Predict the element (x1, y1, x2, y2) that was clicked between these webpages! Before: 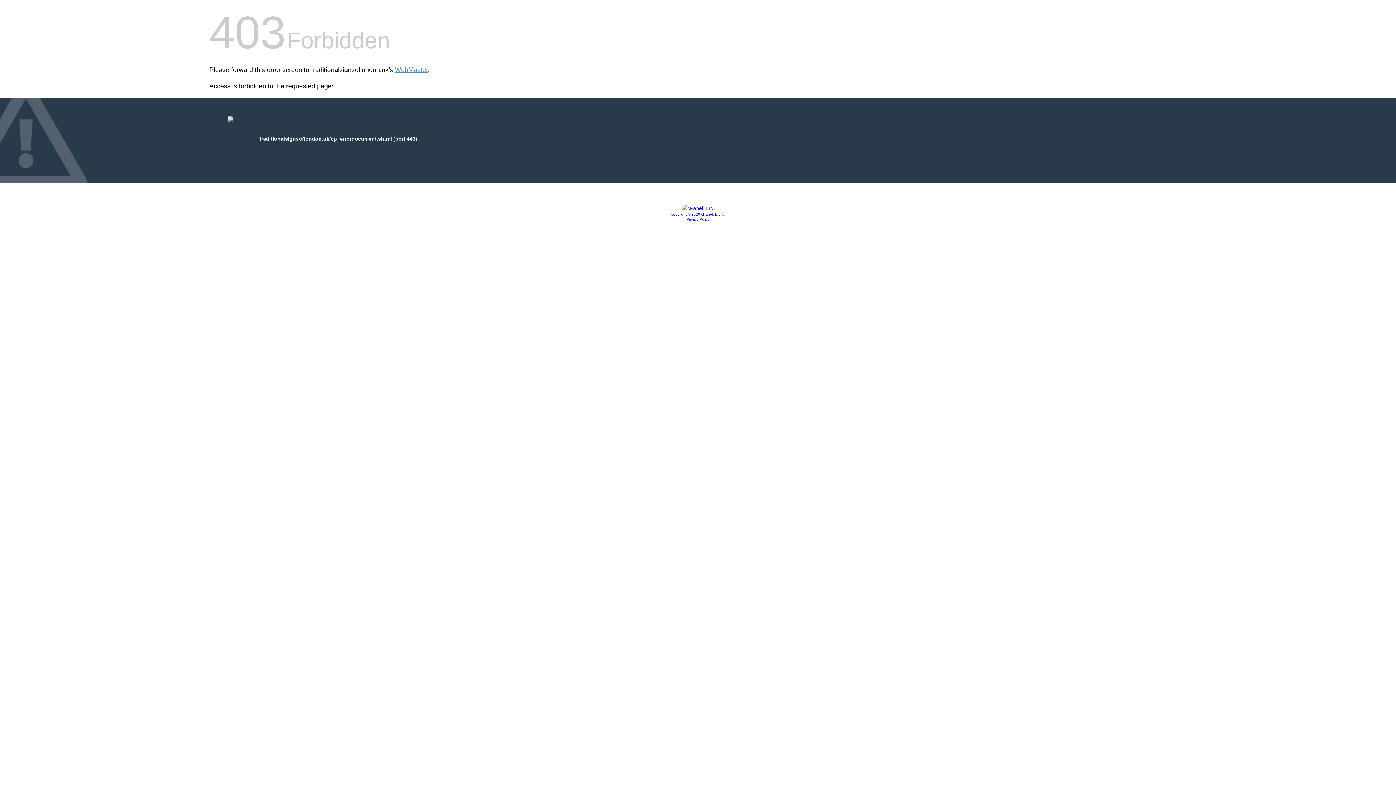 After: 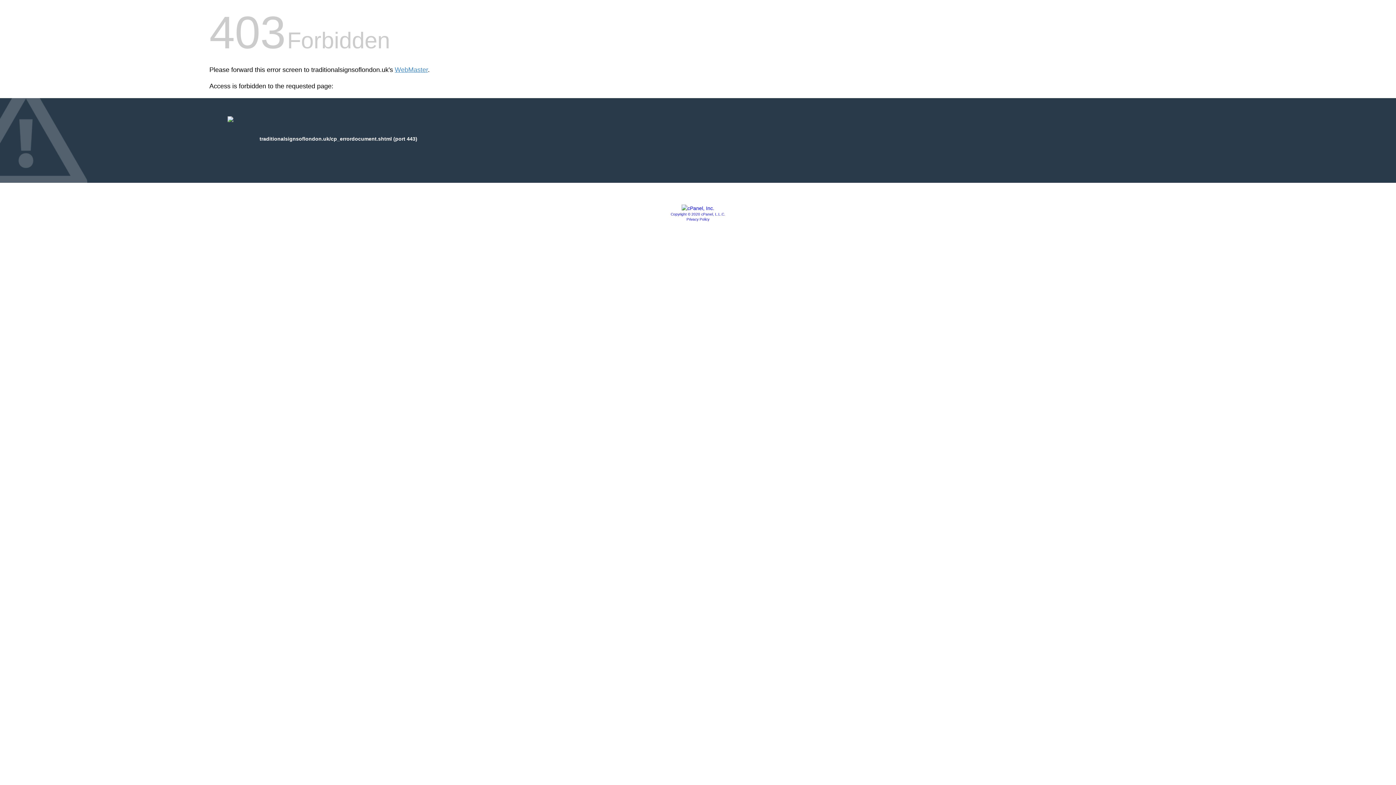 Action: bbox: (670, 212, 725, 216) label: Copyright © 2020 cPanel, L.L.C.